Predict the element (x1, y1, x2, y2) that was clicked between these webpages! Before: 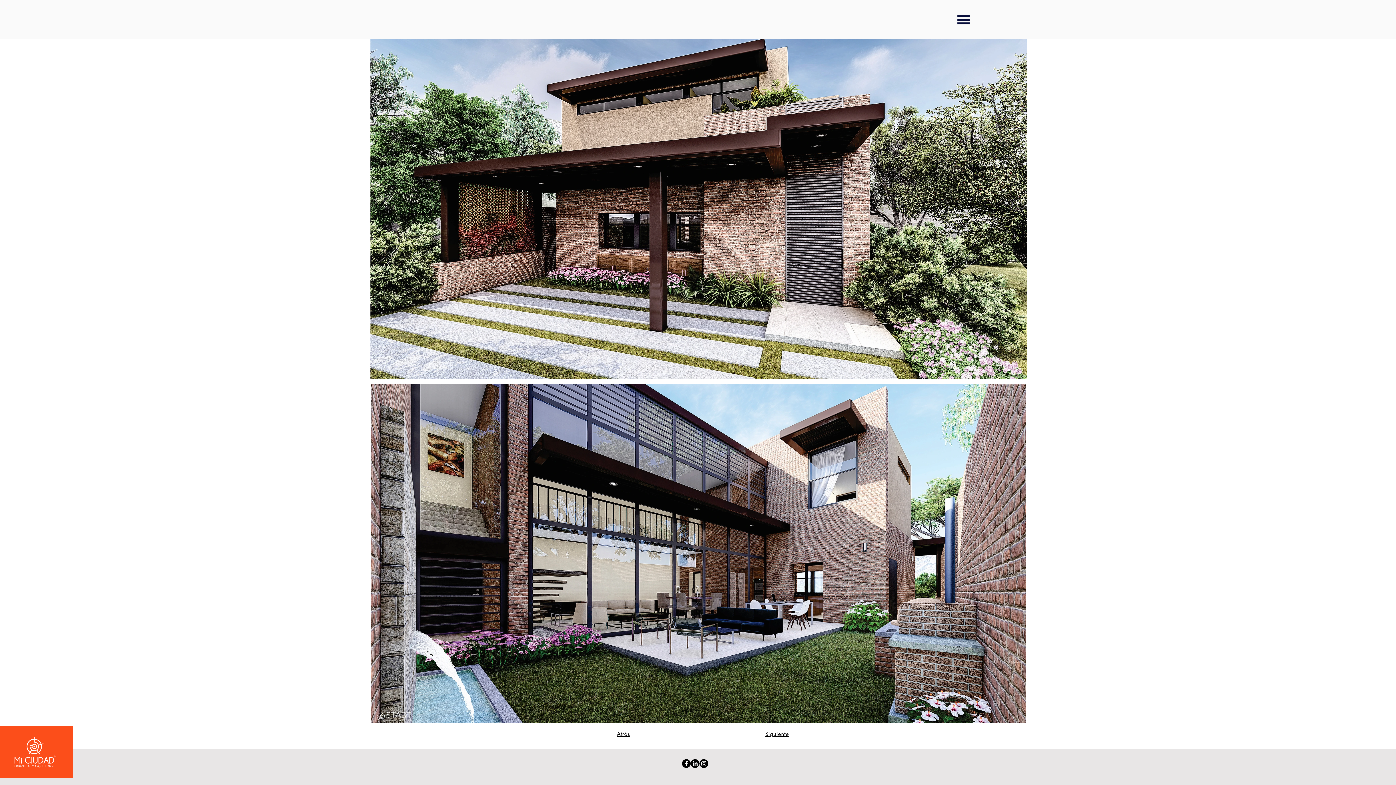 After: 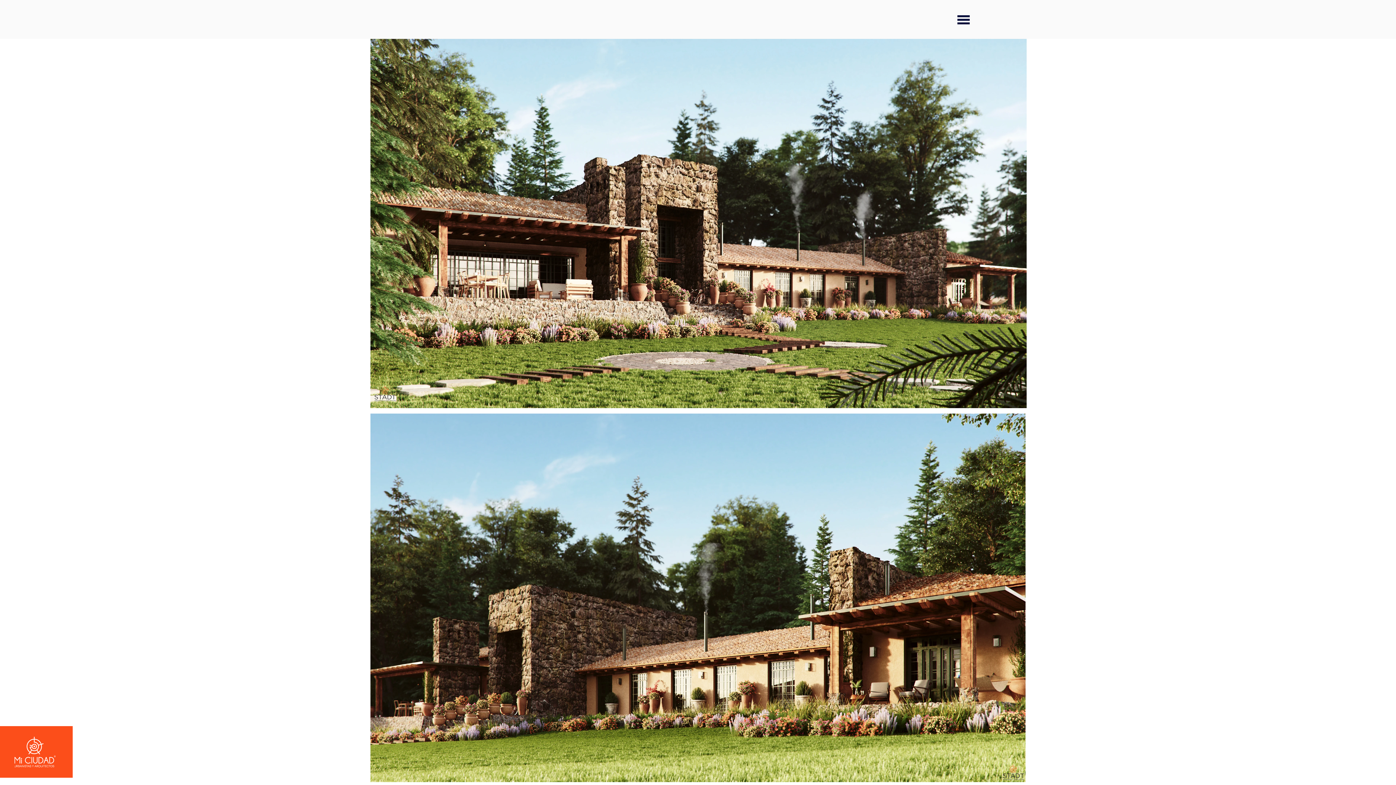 Action: label: Siguiente bbox: (765, 730, 789, 740)